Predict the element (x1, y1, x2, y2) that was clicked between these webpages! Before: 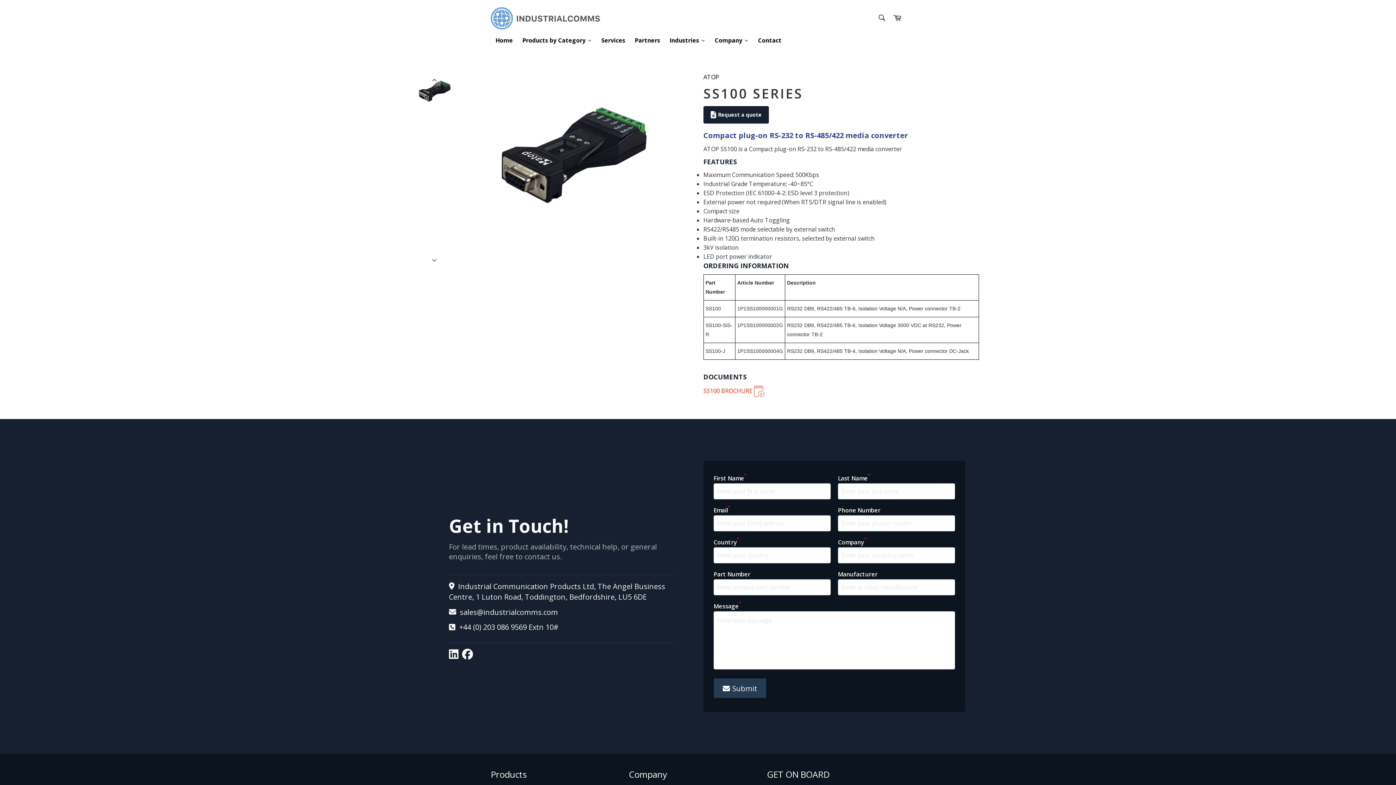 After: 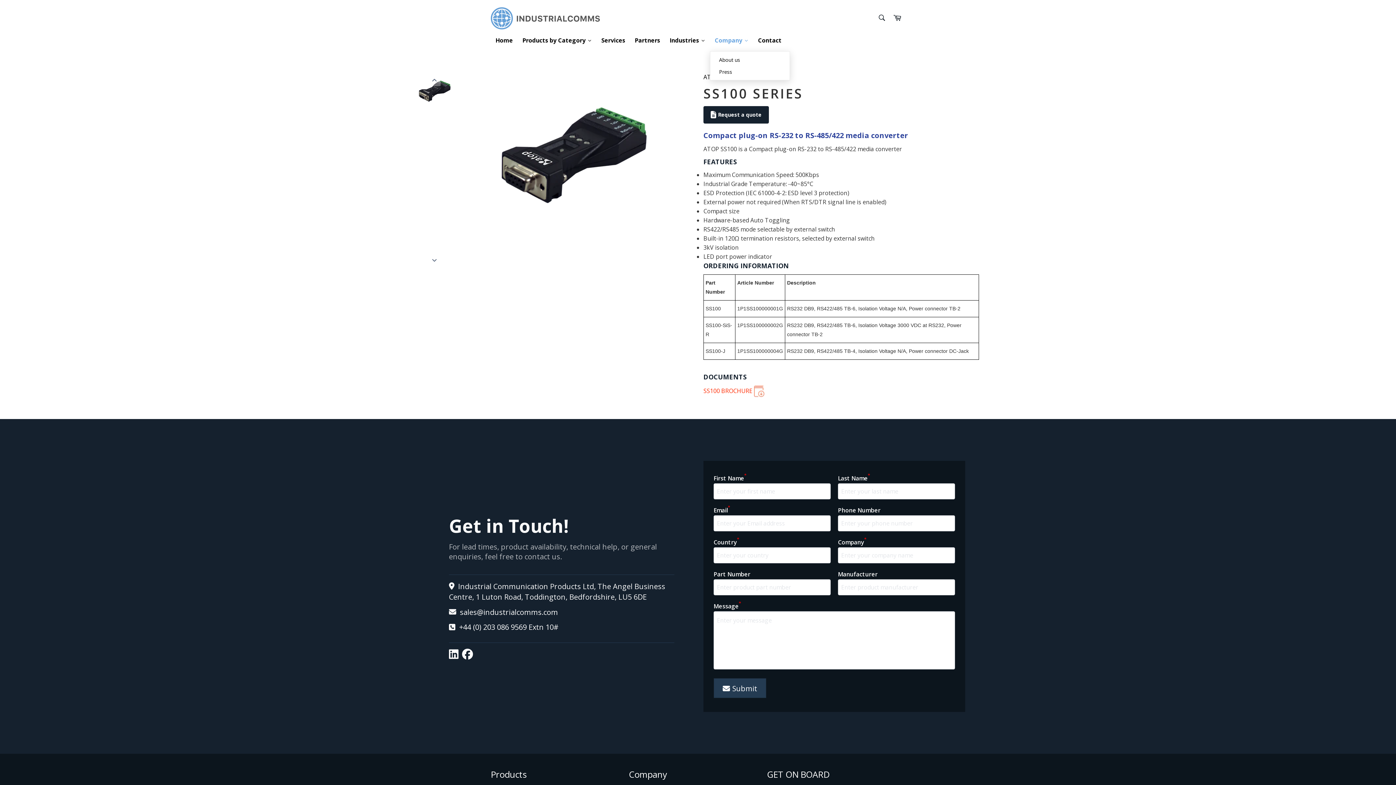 Action: label: Company bbox: (710, 29, 753, 51)